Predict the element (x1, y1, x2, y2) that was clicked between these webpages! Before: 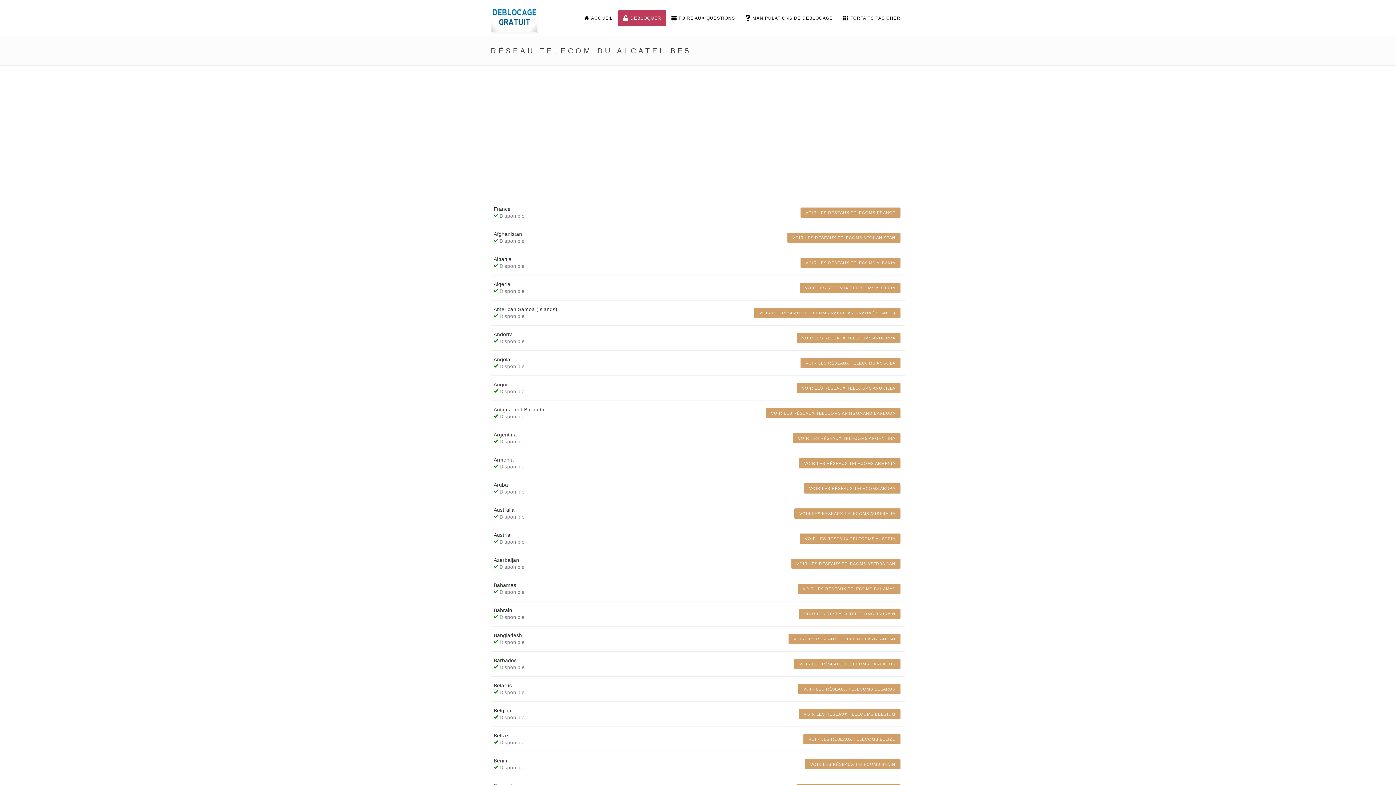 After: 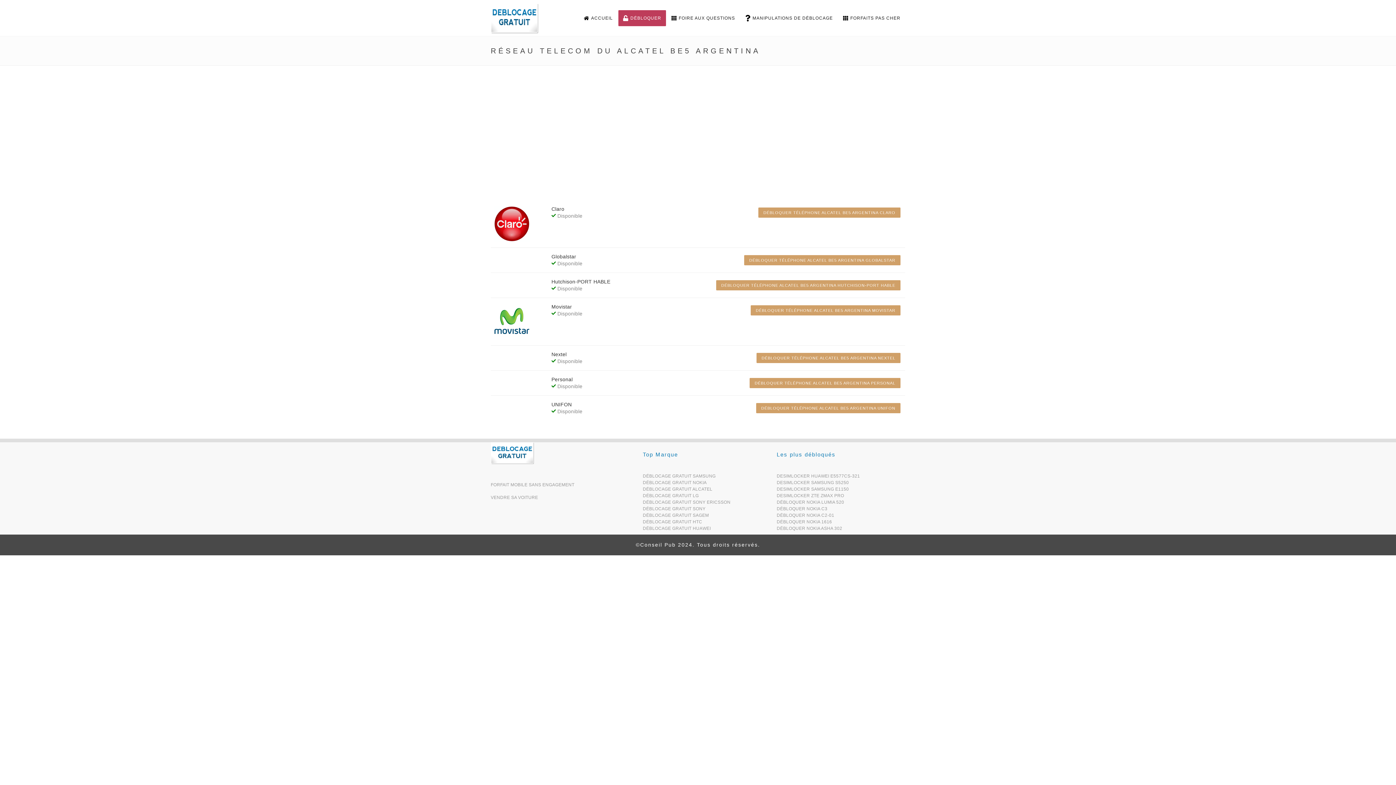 Action: label: Argentina bbox: (493, 432, 516, 437)